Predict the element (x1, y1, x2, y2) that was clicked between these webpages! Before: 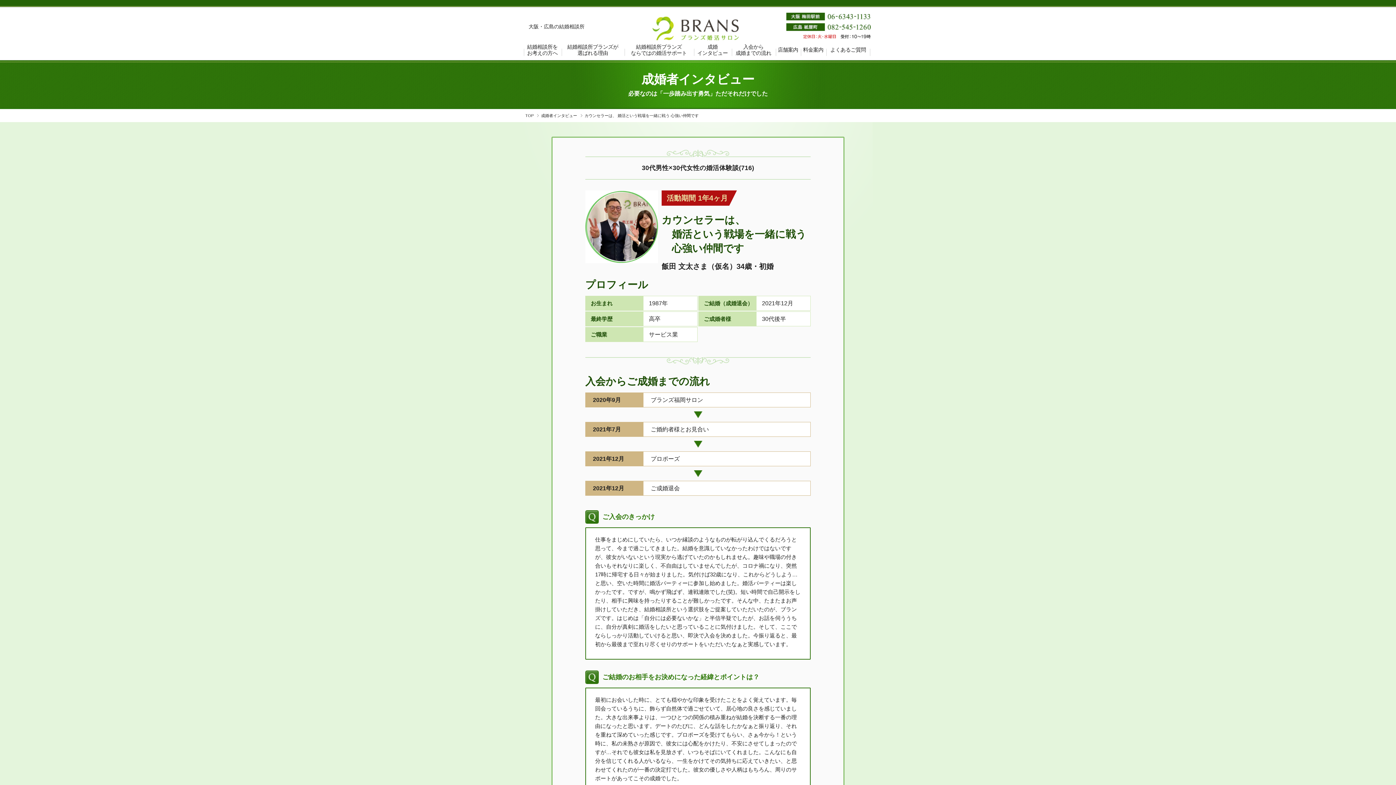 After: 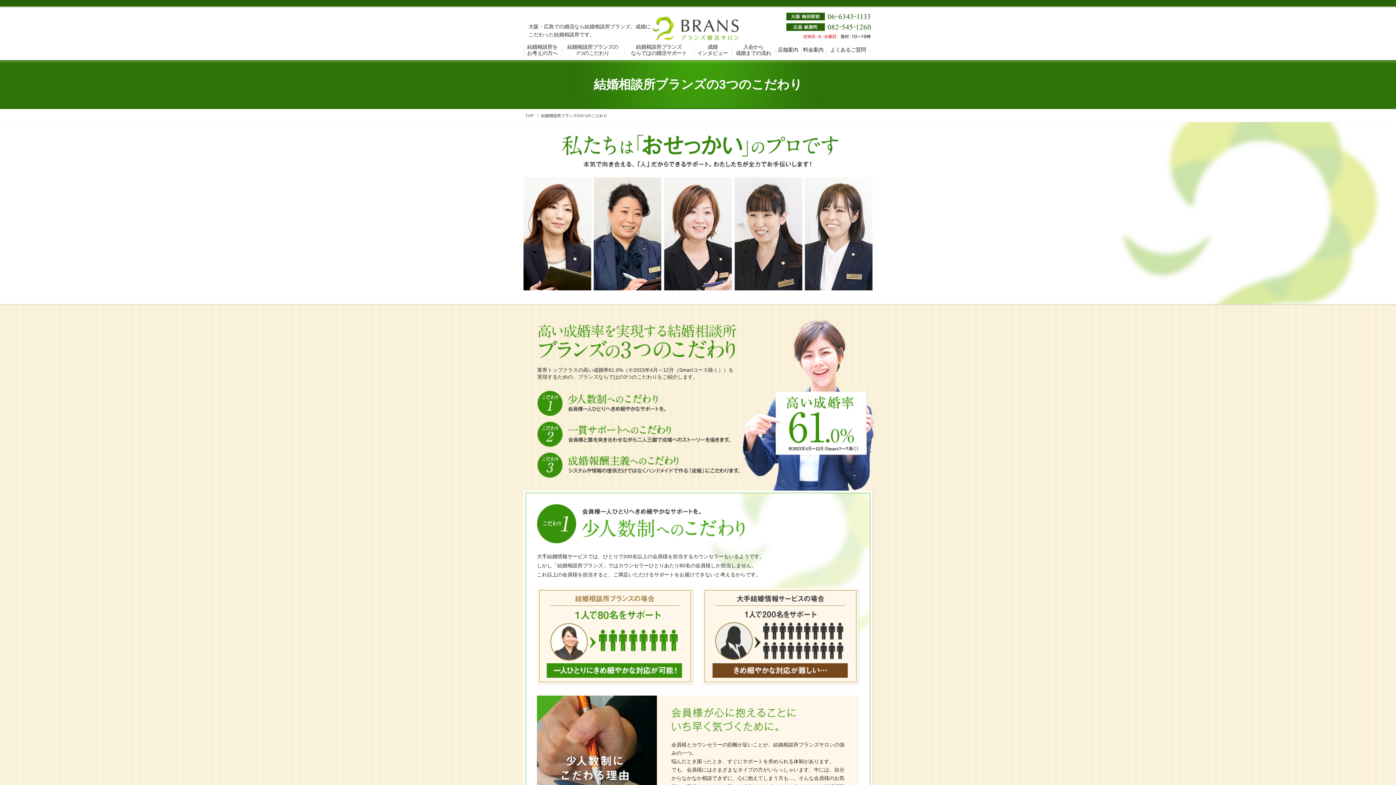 Action: bbox: (561, 44, 624, 60) label: 結婚相談所ブランズが
選ばれる理由